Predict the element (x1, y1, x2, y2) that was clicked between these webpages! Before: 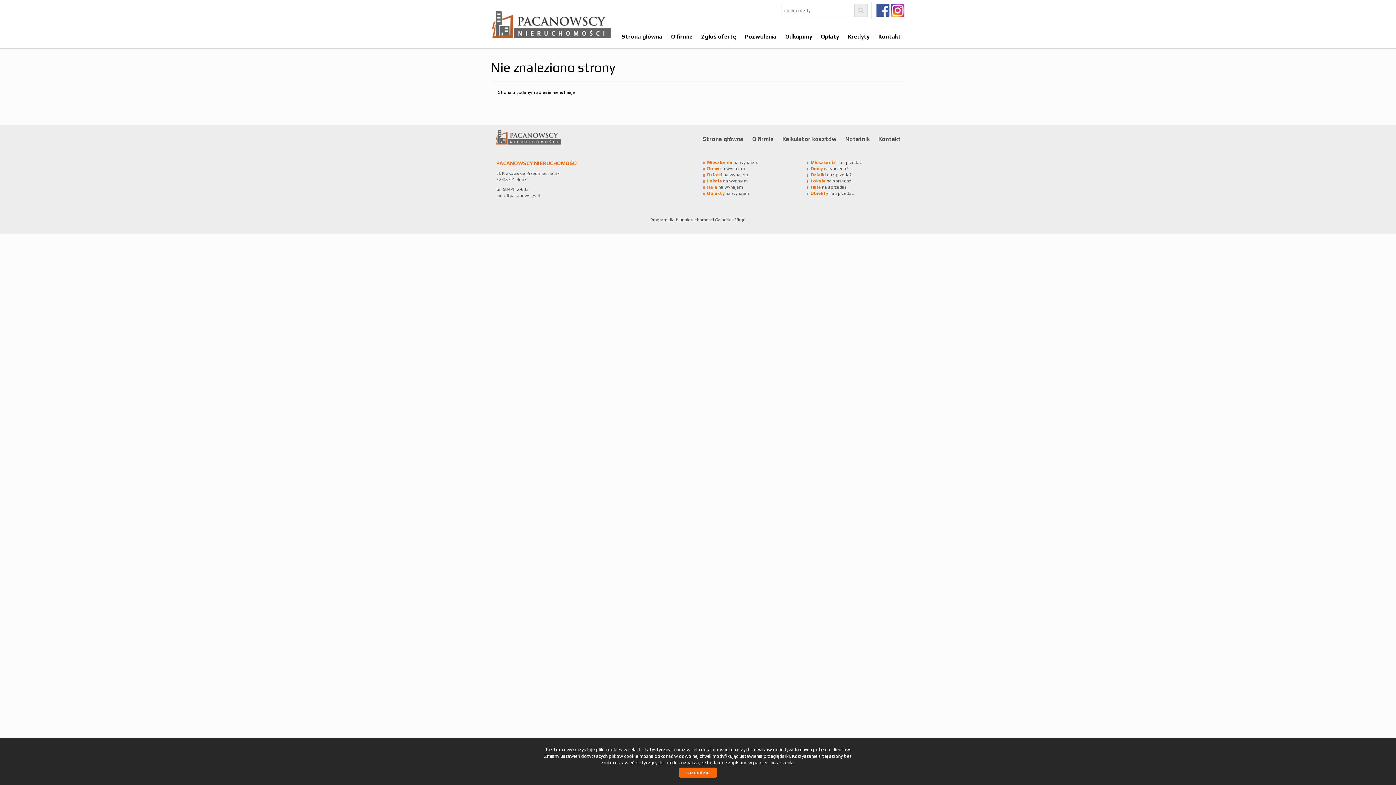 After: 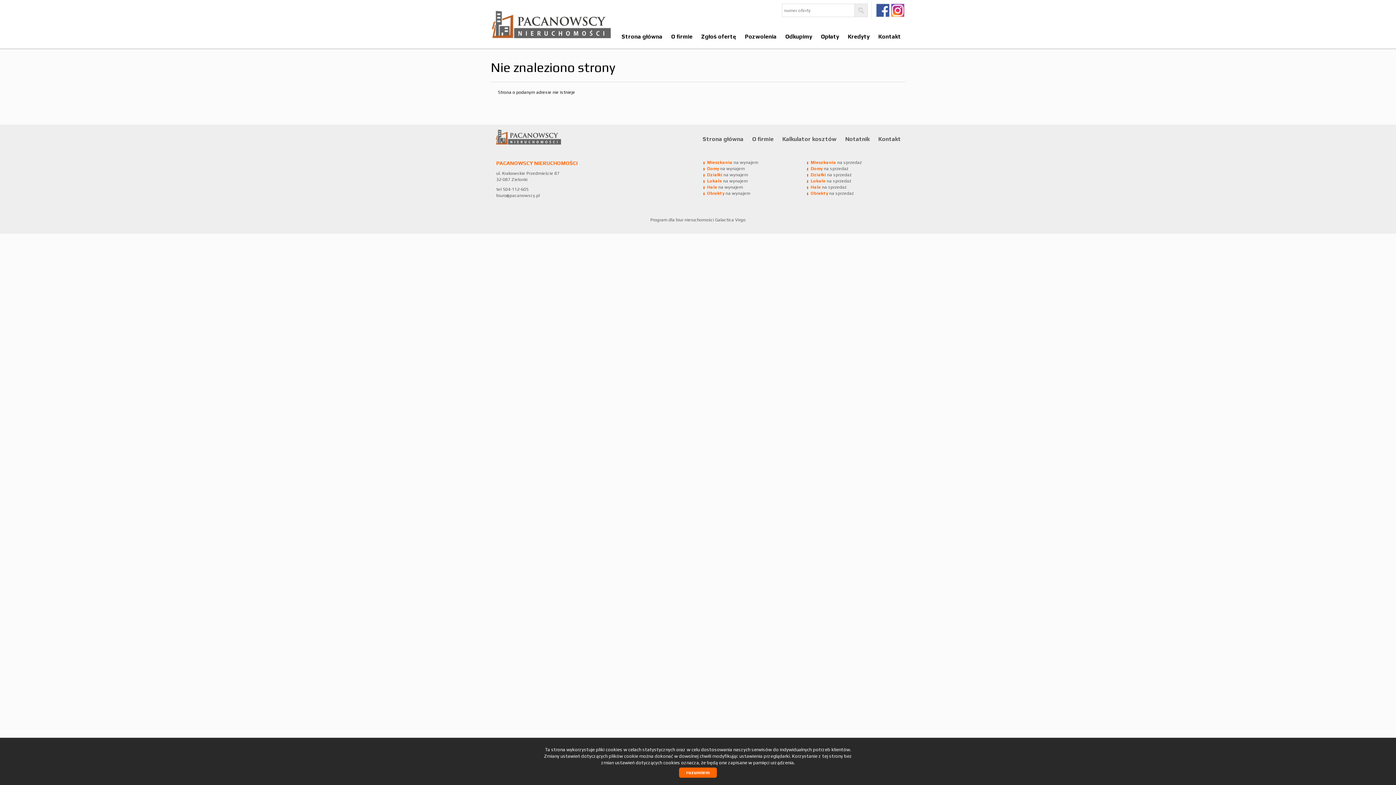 Action: bbox: (891, 3, 904, 17) label: IG